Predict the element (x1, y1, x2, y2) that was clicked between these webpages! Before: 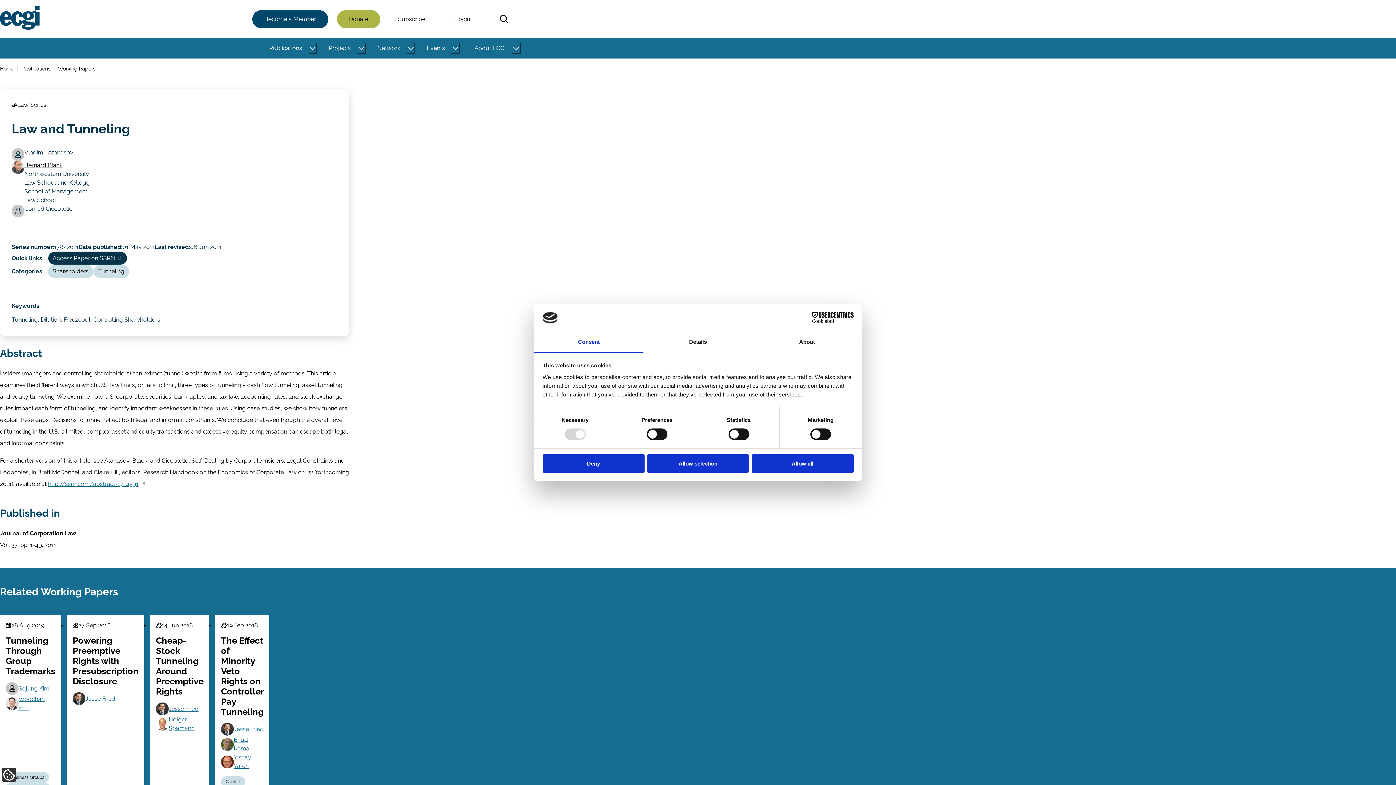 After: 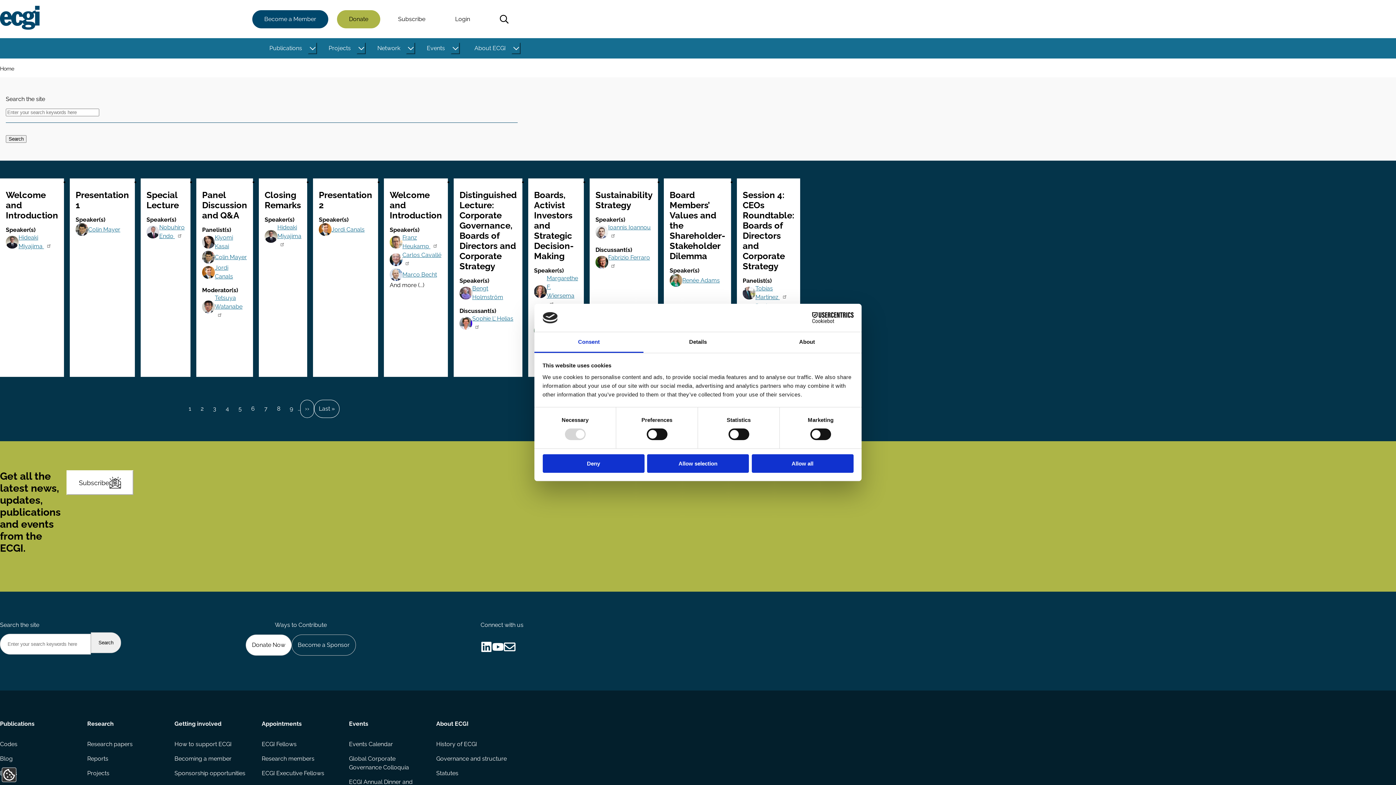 Action: label: Search bbox: (488, 10, 520, 28)